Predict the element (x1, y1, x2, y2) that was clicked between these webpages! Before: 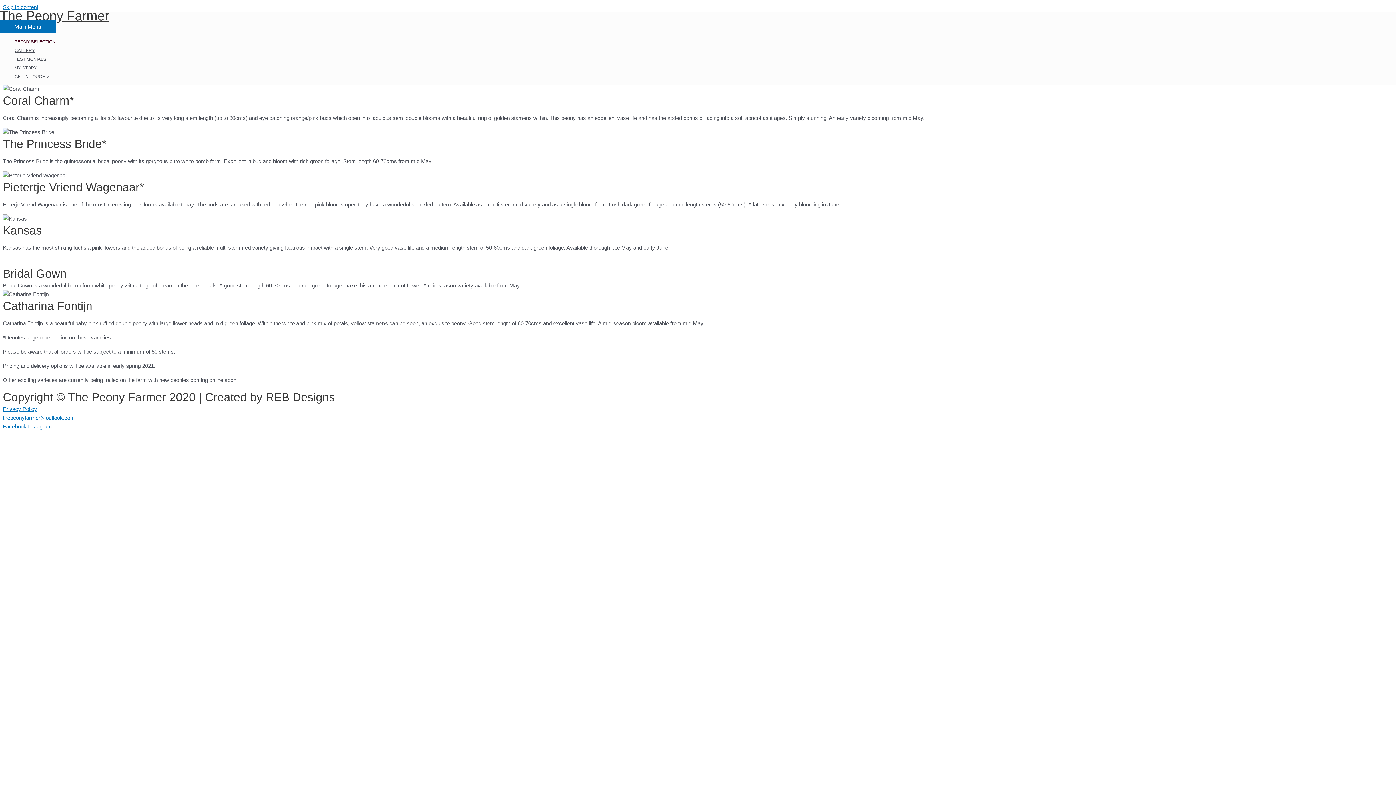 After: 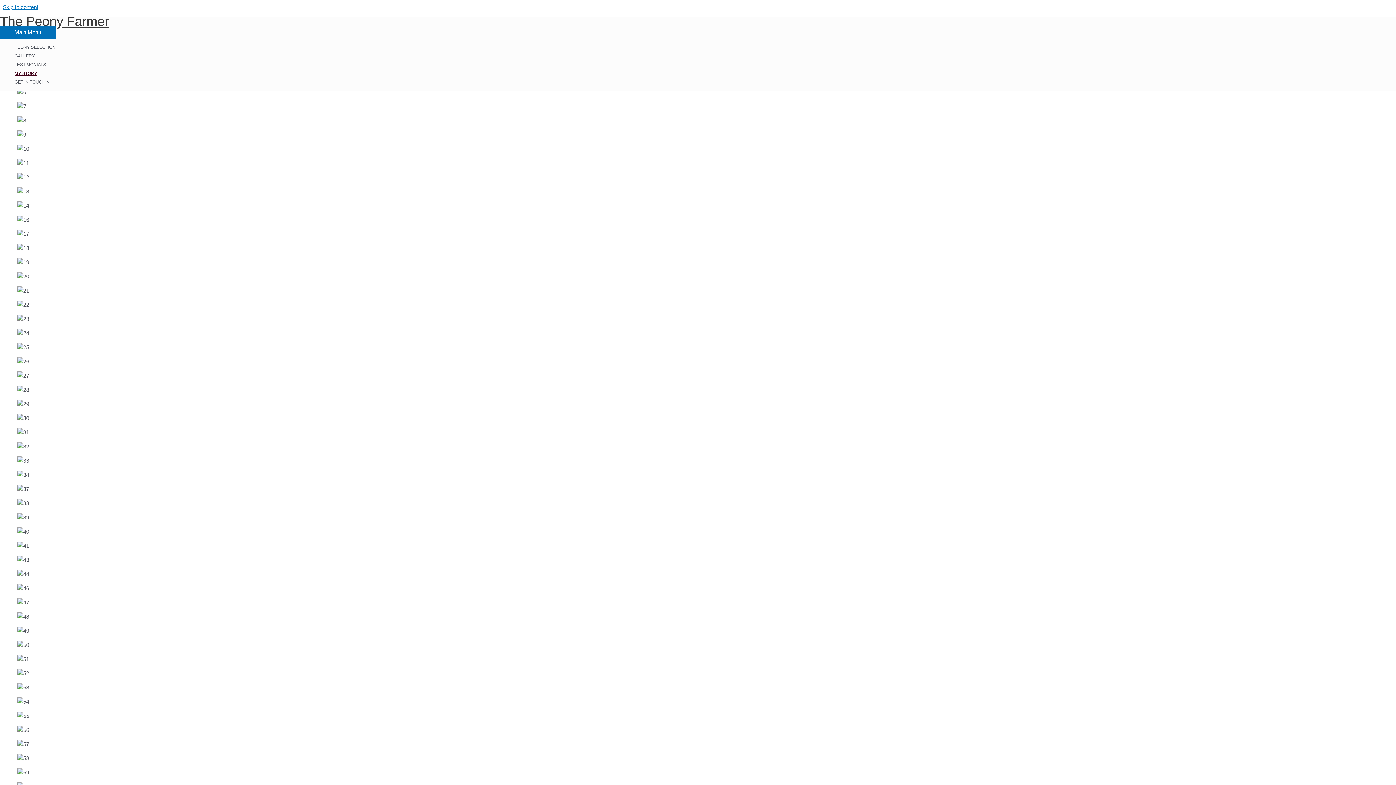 Action: bbox: (14, 63, 450, 72) label: MY STORY